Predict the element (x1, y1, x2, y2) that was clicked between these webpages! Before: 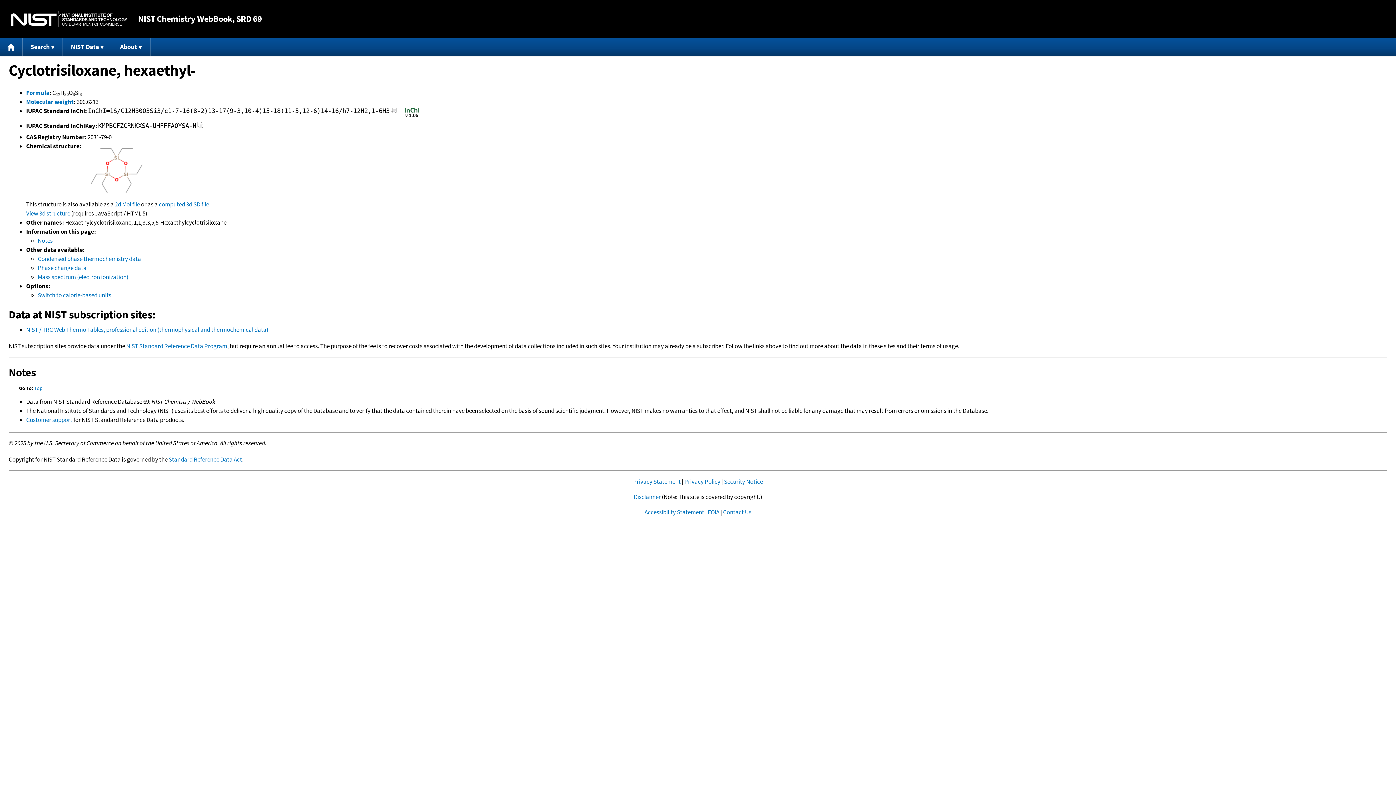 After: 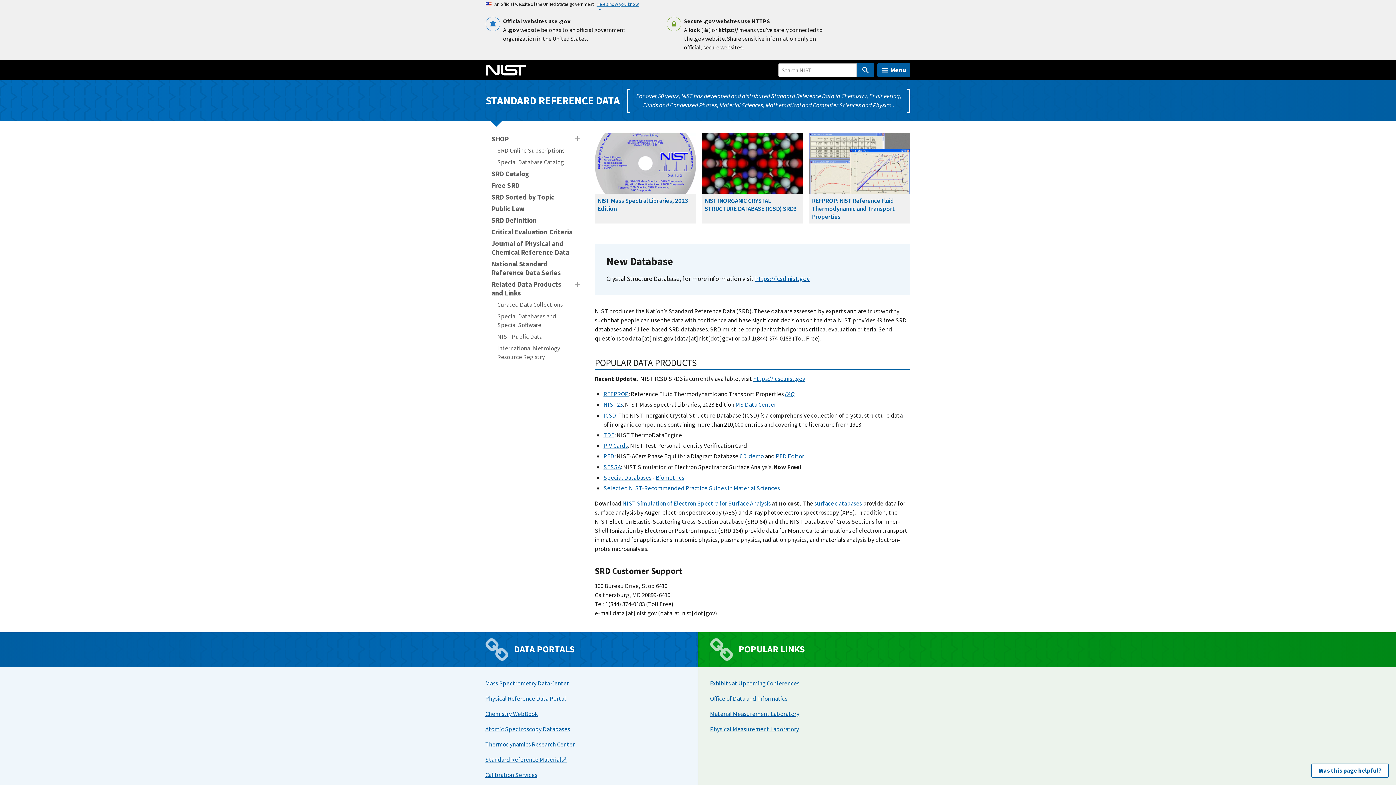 Action: label: NIST Standard Reference Data Program bbox: (126, 342, 227, 350)